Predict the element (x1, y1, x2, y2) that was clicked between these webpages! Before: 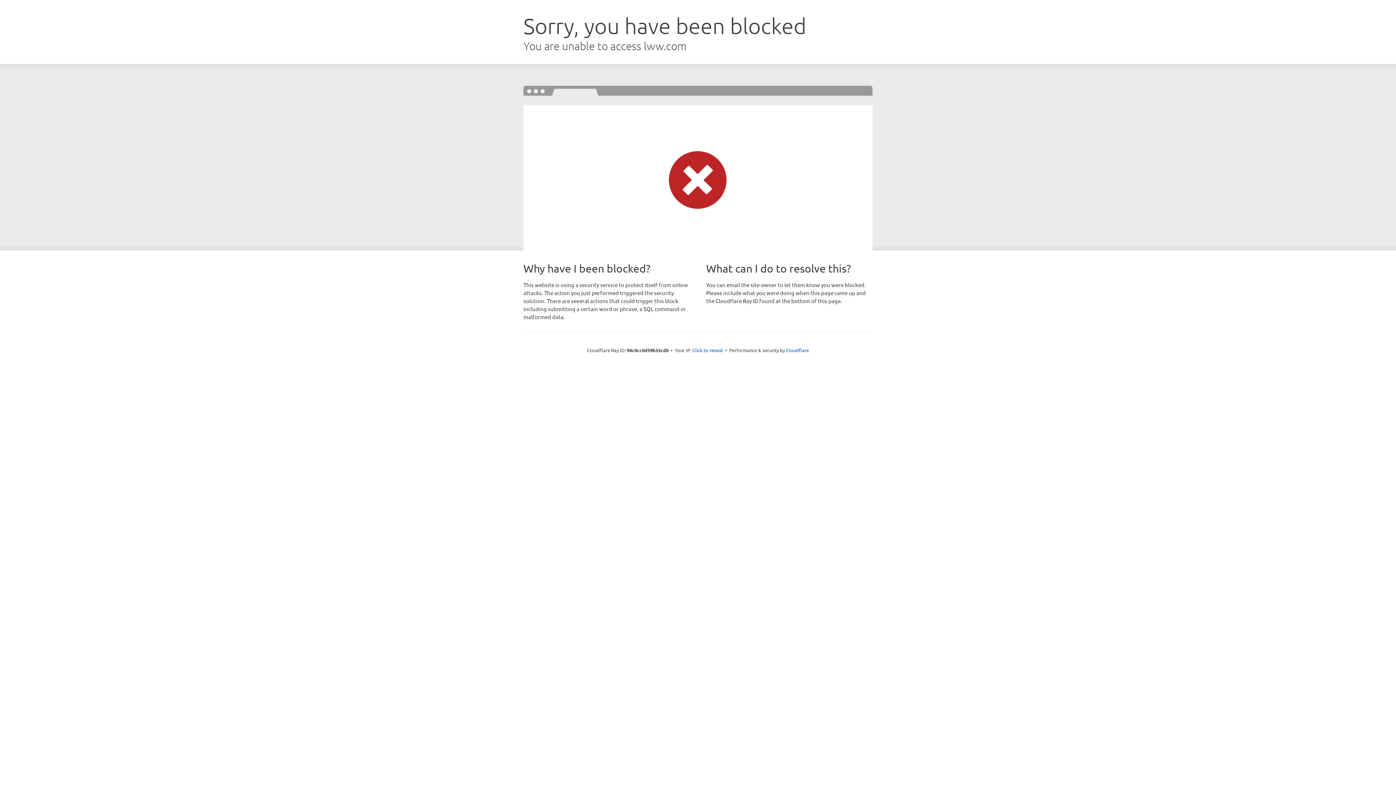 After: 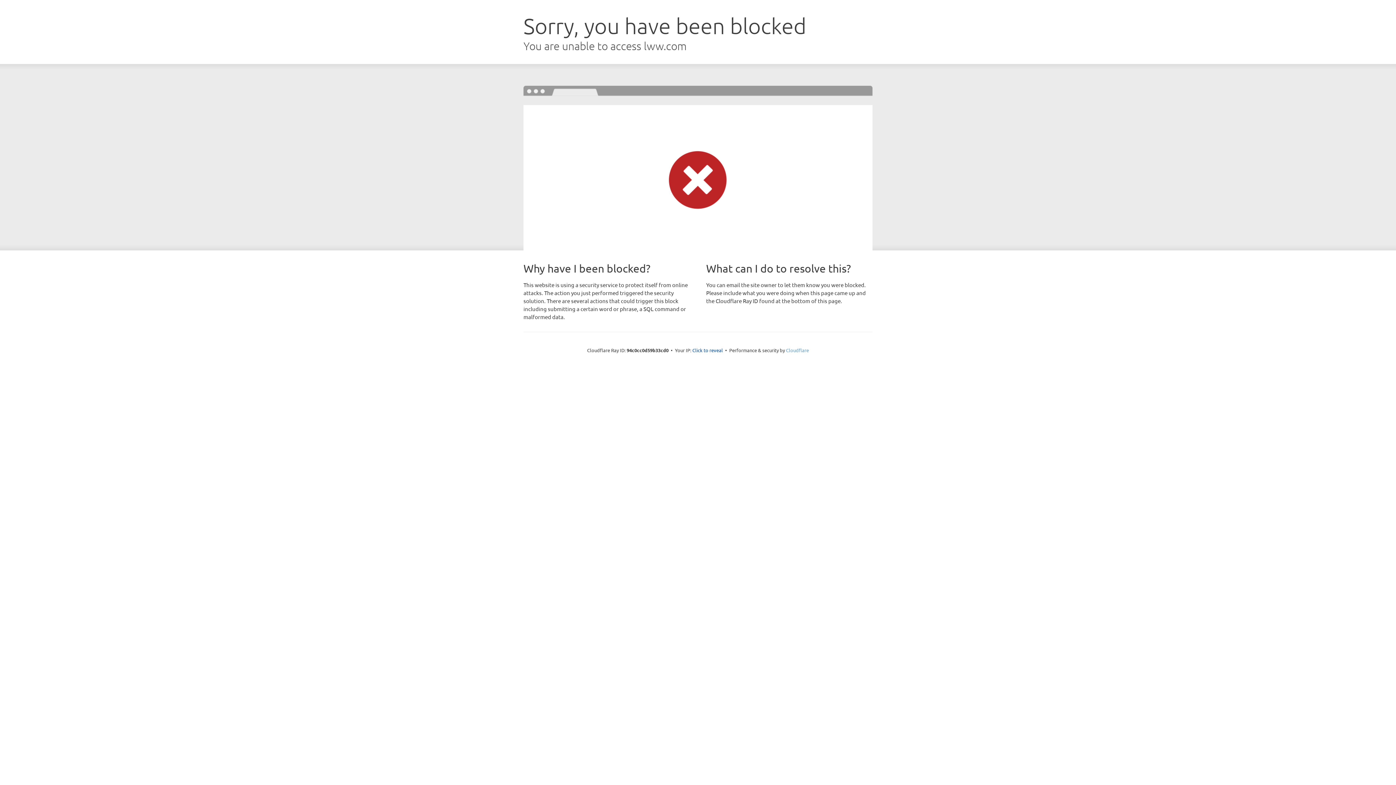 Action: label: Cloudflare bbox: (786, 347, 809, 353)